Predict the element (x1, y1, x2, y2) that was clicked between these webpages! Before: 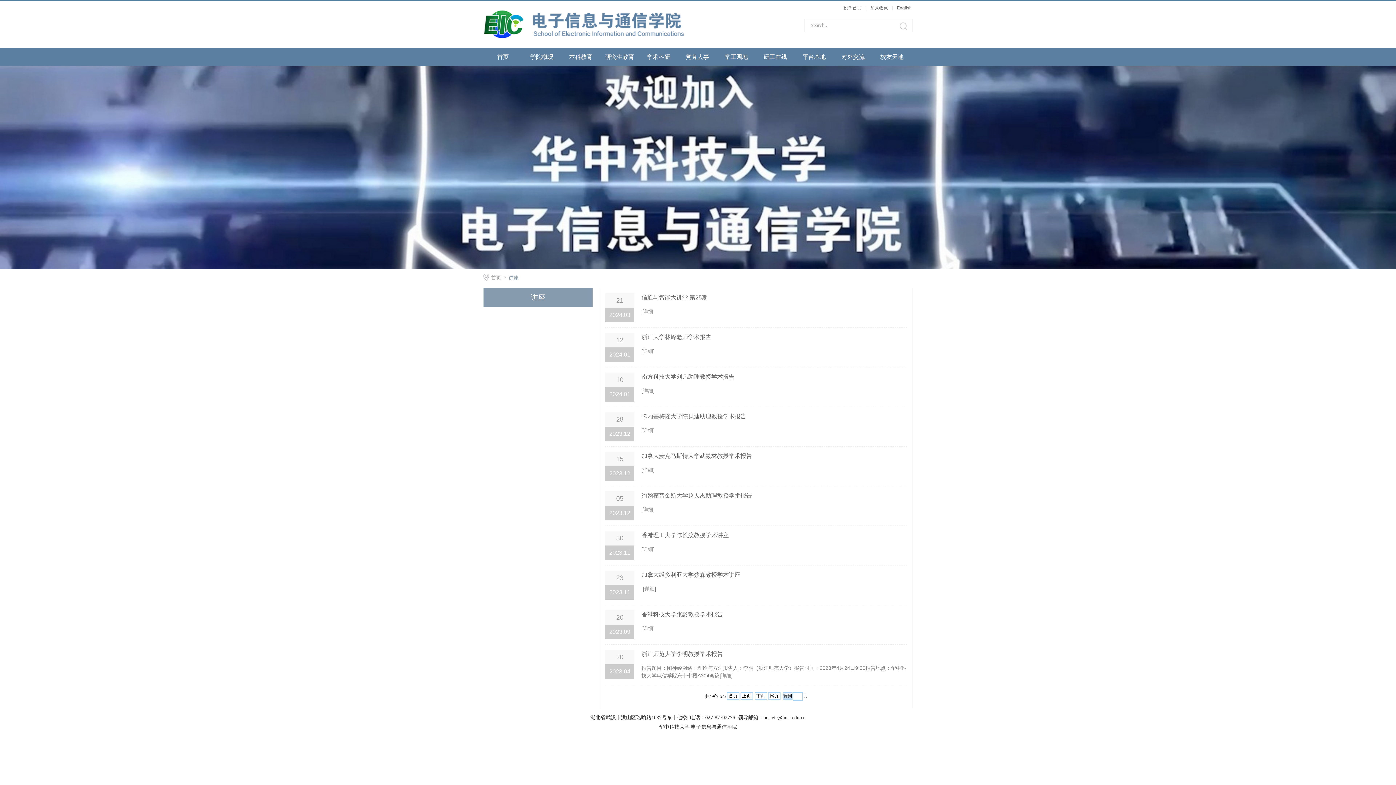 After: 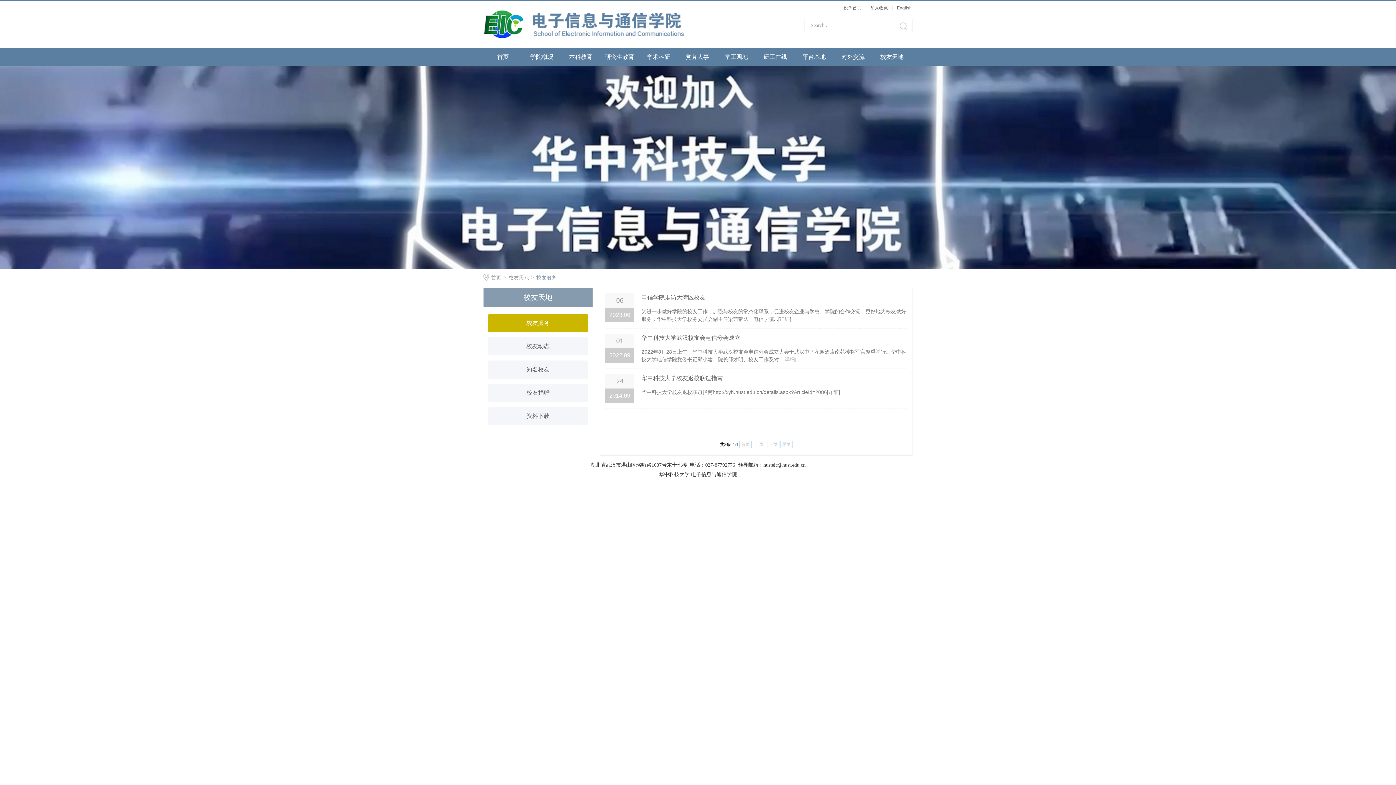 Action: label: 校友天地 bbox: (872, 48, 911, 66)